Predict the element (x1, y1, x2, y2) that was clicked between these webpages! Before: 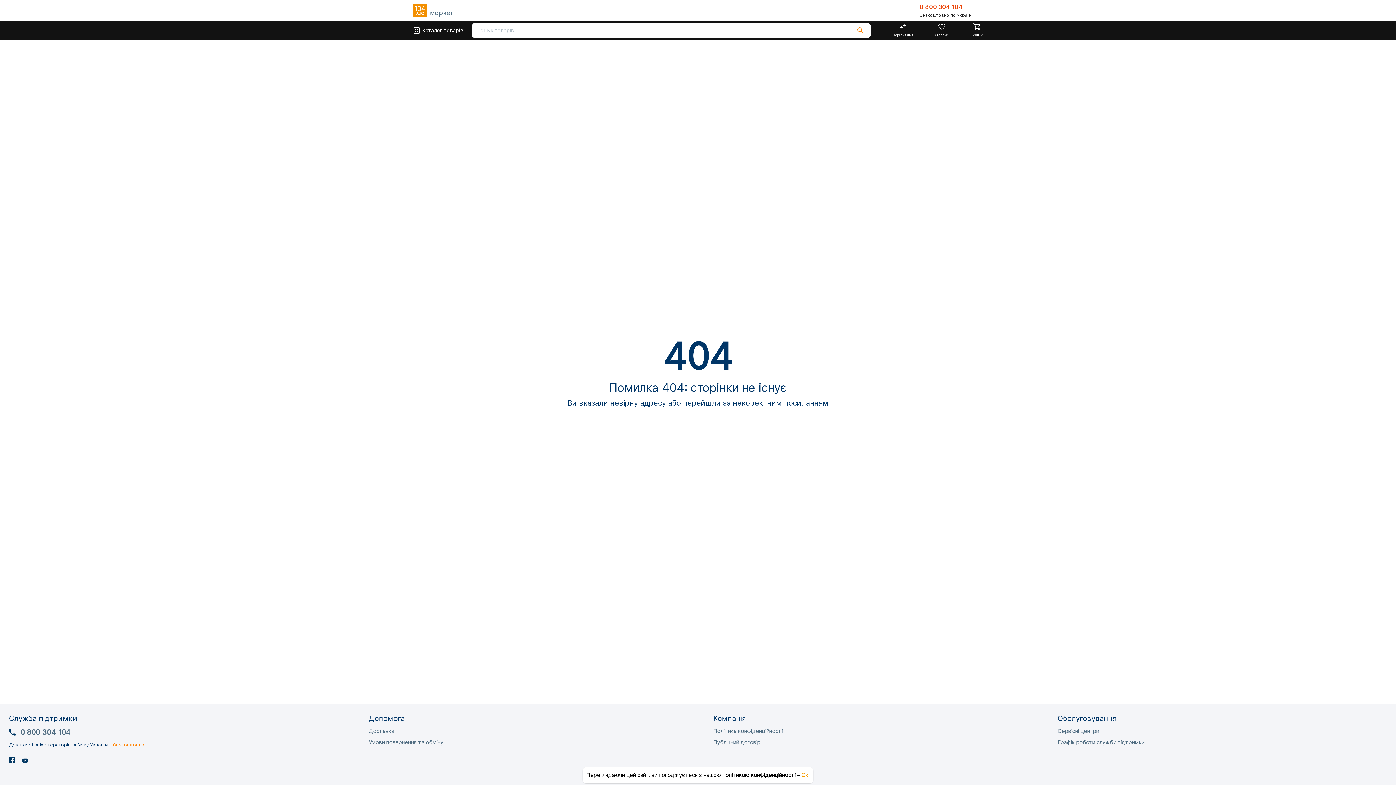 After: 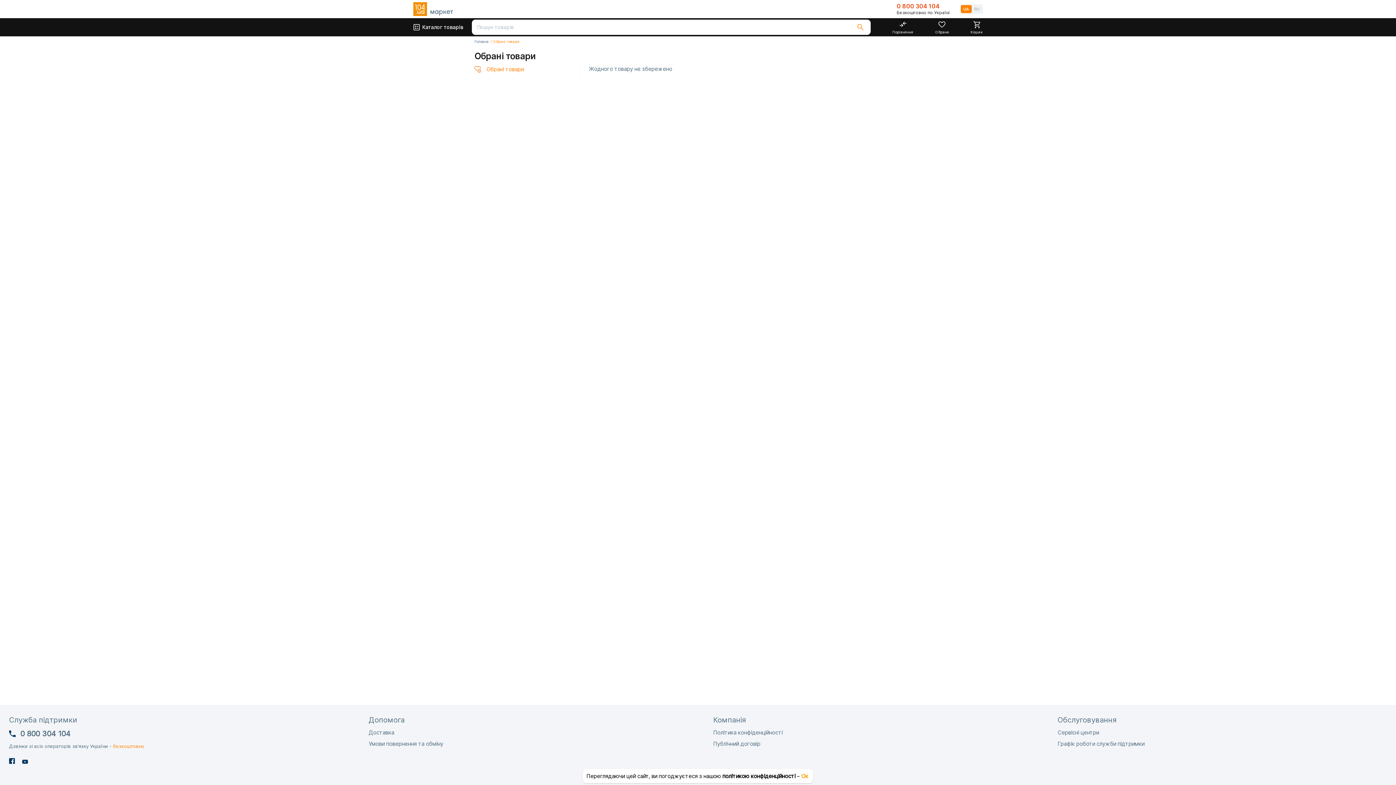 Action: label: Обране bbox: (935, 22, 948, 38)